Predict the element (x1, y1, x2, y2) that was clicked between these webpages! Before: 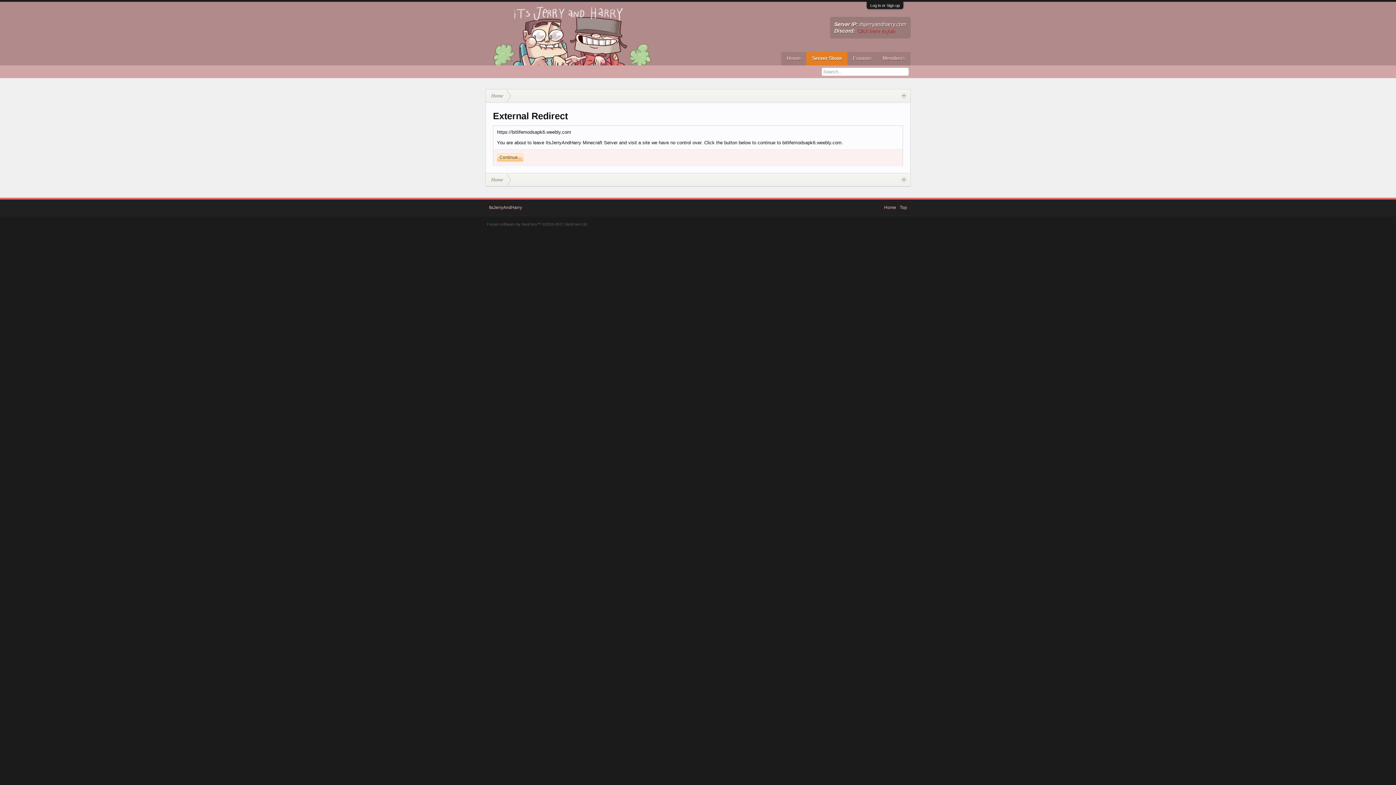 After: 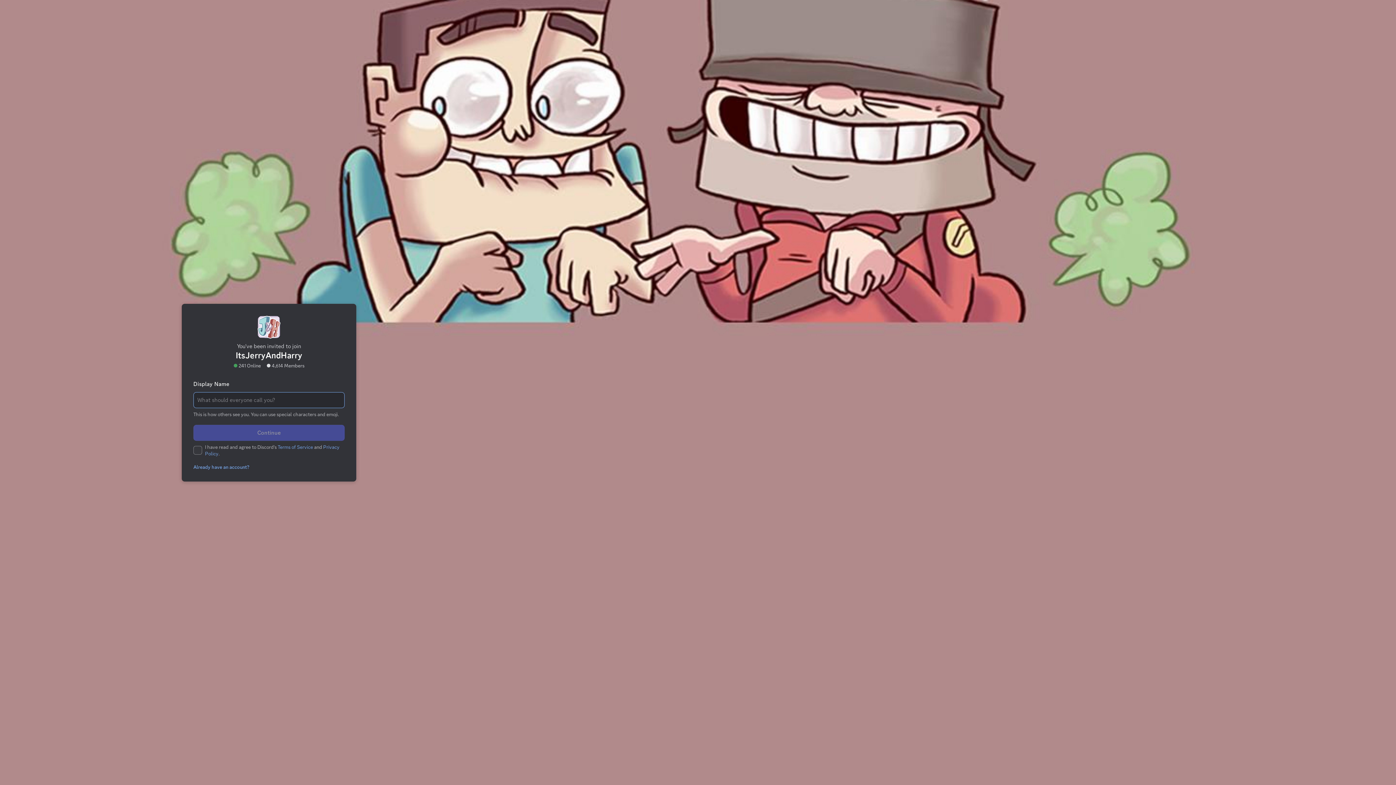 Action: bbox: (857, 28, 895, 33) label: Click here to join